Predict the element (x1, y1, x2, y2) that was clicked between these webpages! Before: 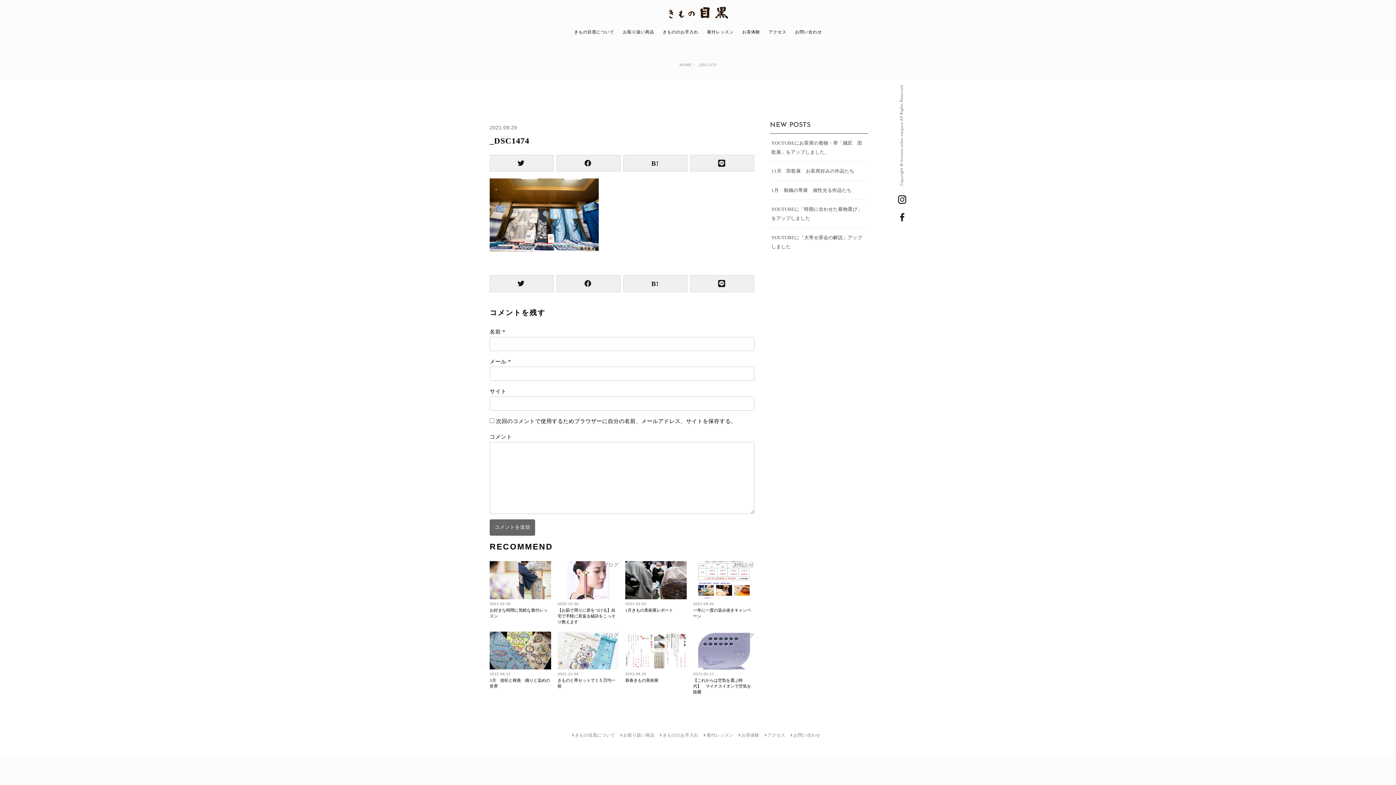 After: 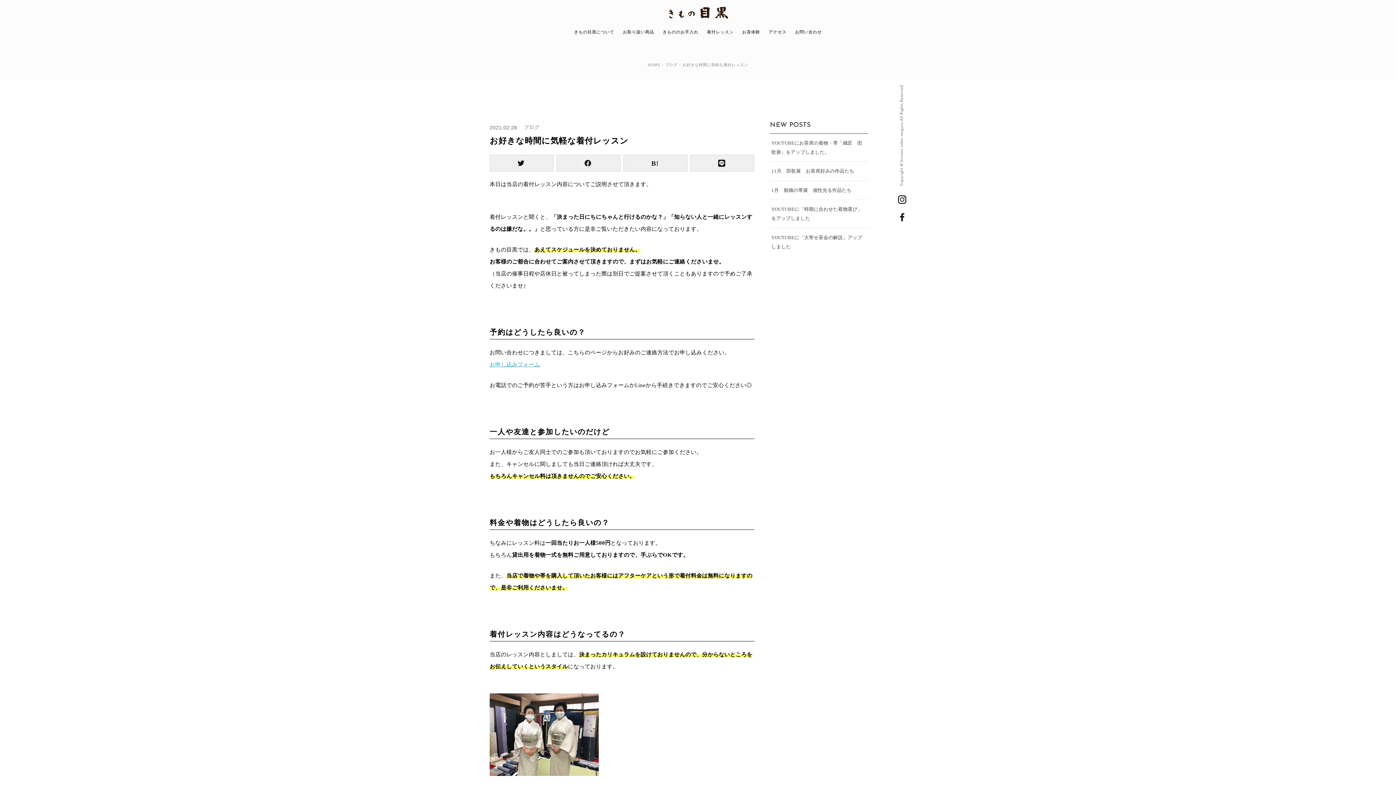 Action: bbox: (486, 559, 554, 624) label: ブログ
2021.02.28
お好きな時間に気軽な着付レッスン